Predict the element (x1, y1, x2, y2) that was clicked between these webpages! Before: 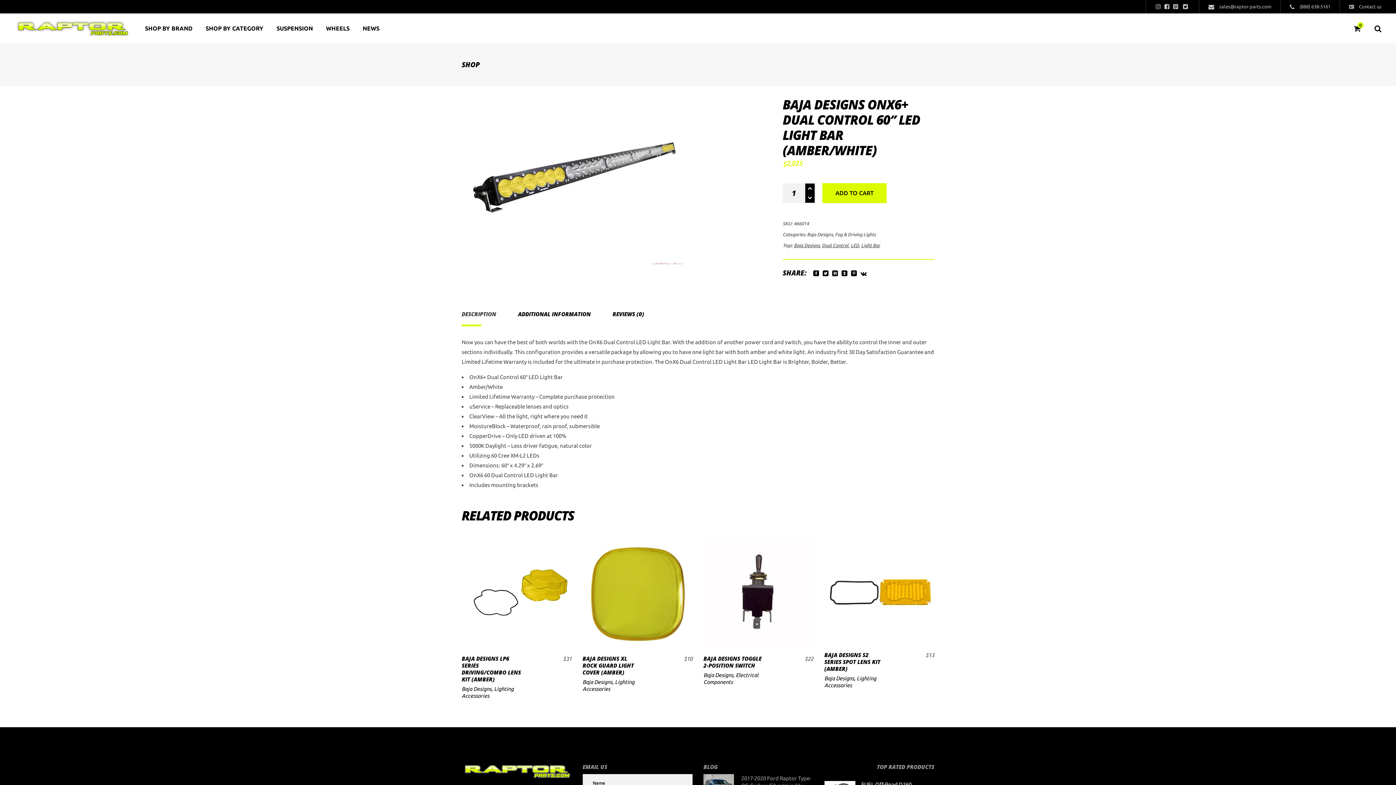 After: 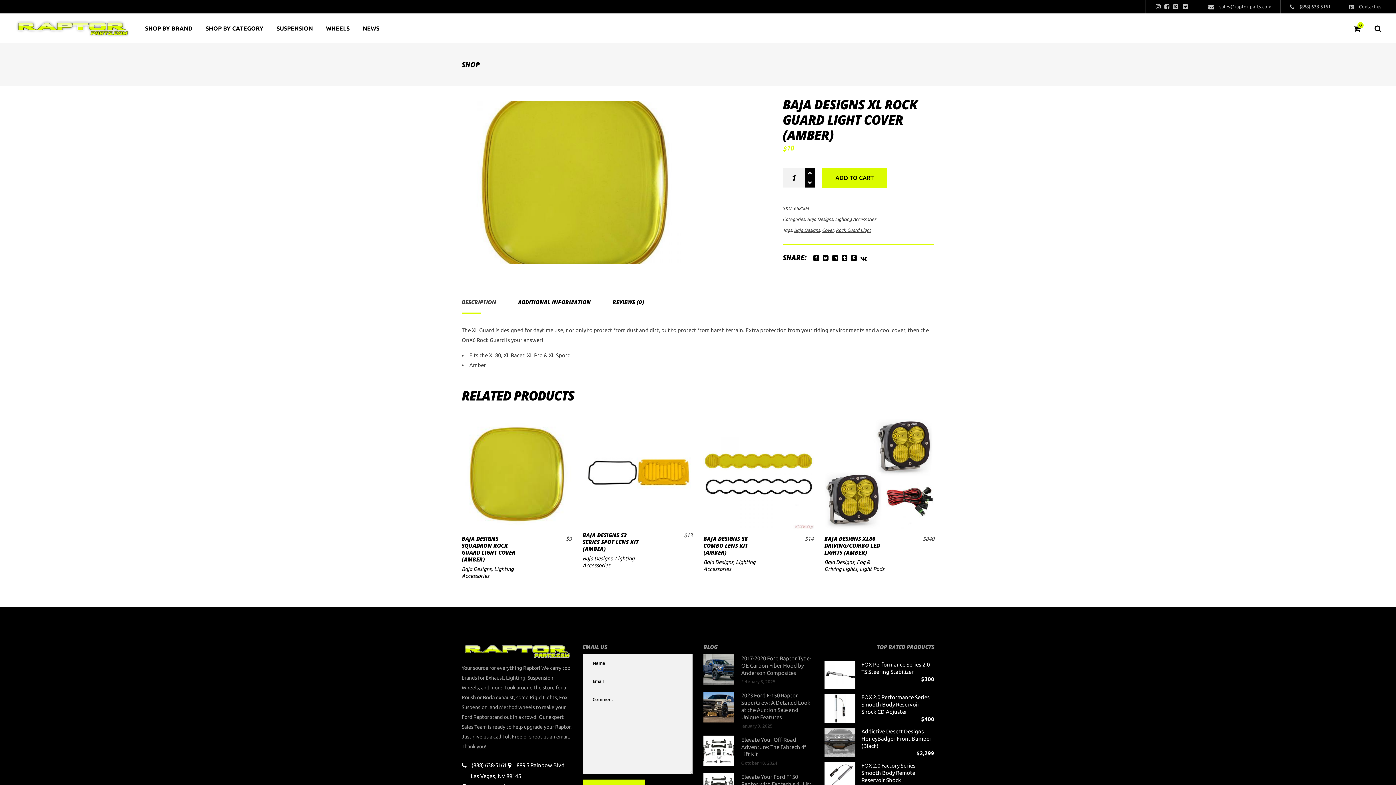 Action: bbox: (582, 539, 692, 649)